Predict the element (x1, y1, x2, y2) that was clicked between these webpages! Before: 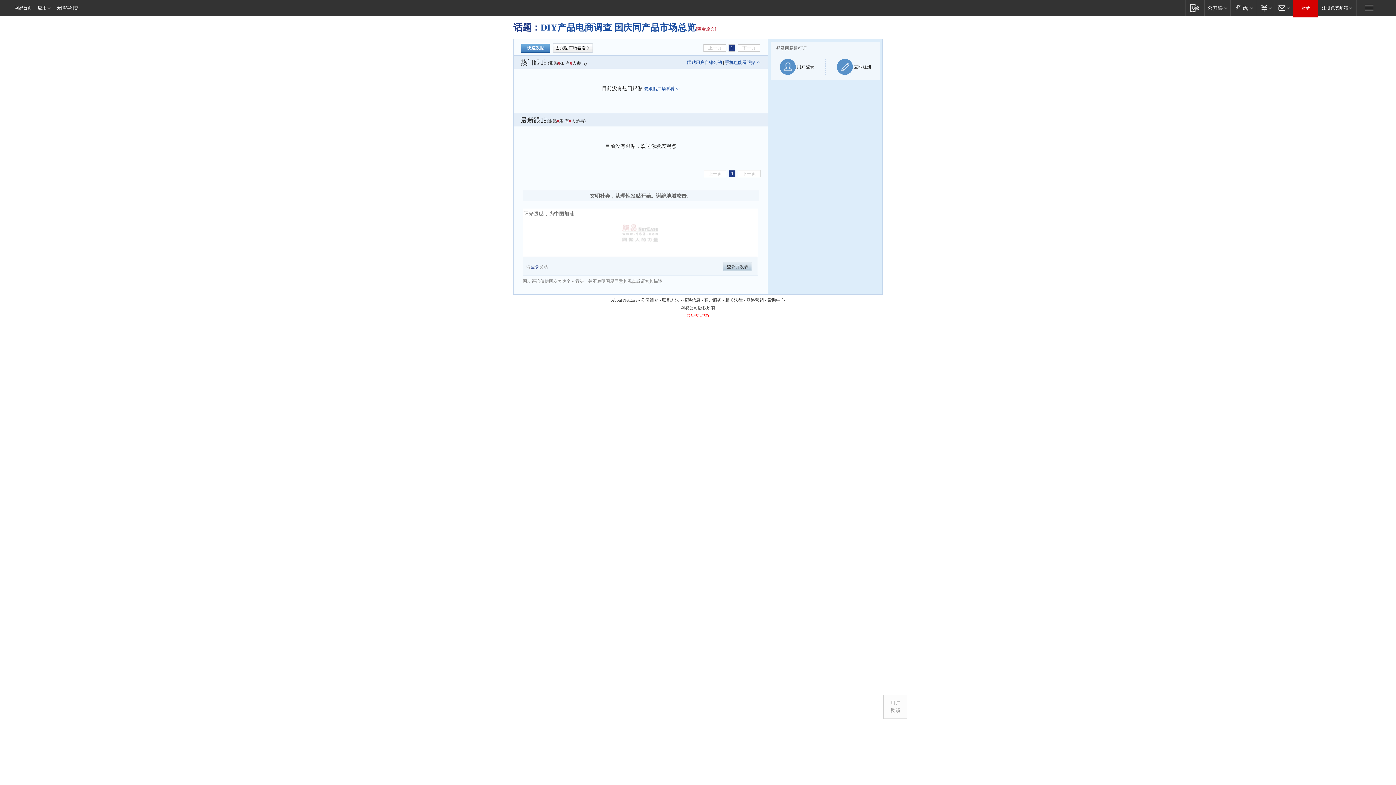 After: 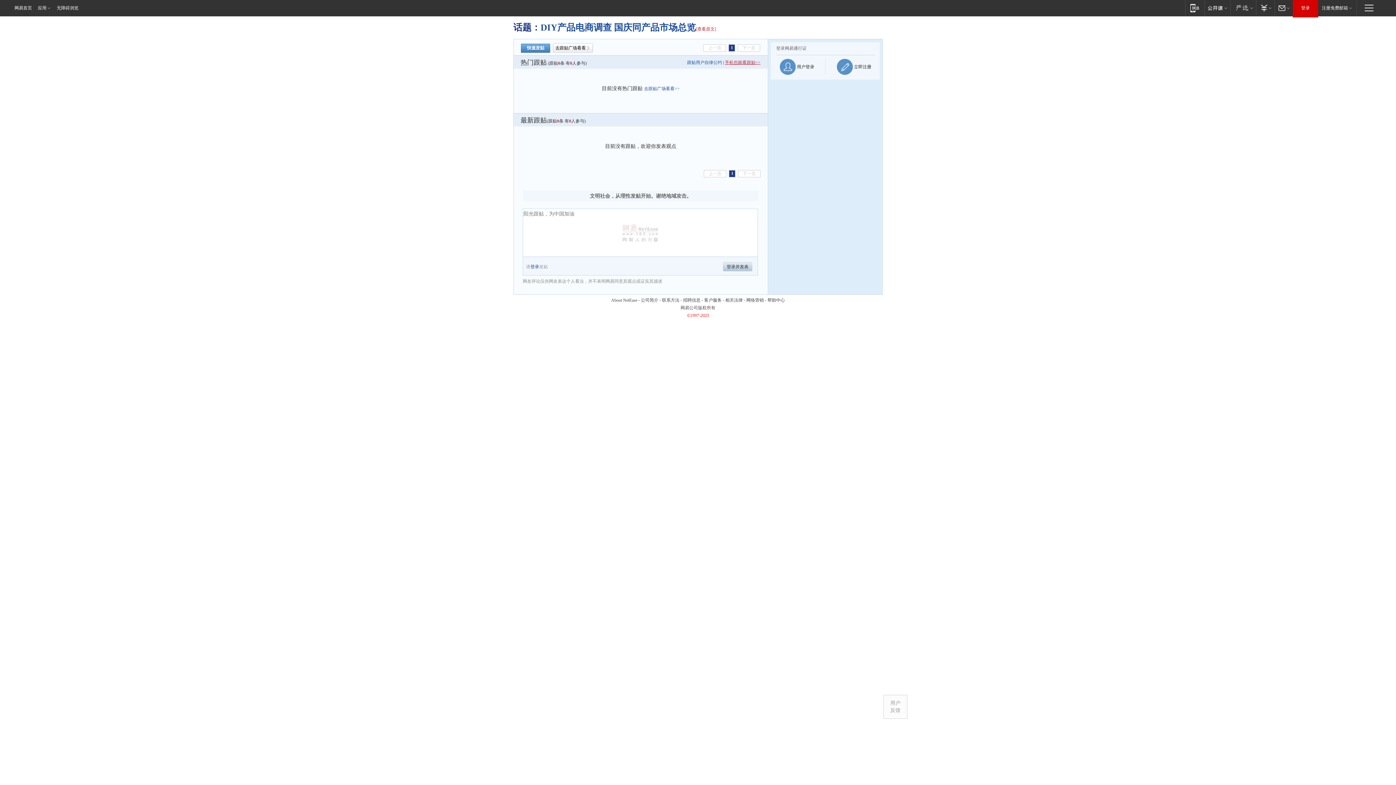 Action: bbox: (725, 60, 760, 65) label: 手机也能看跟贴>>